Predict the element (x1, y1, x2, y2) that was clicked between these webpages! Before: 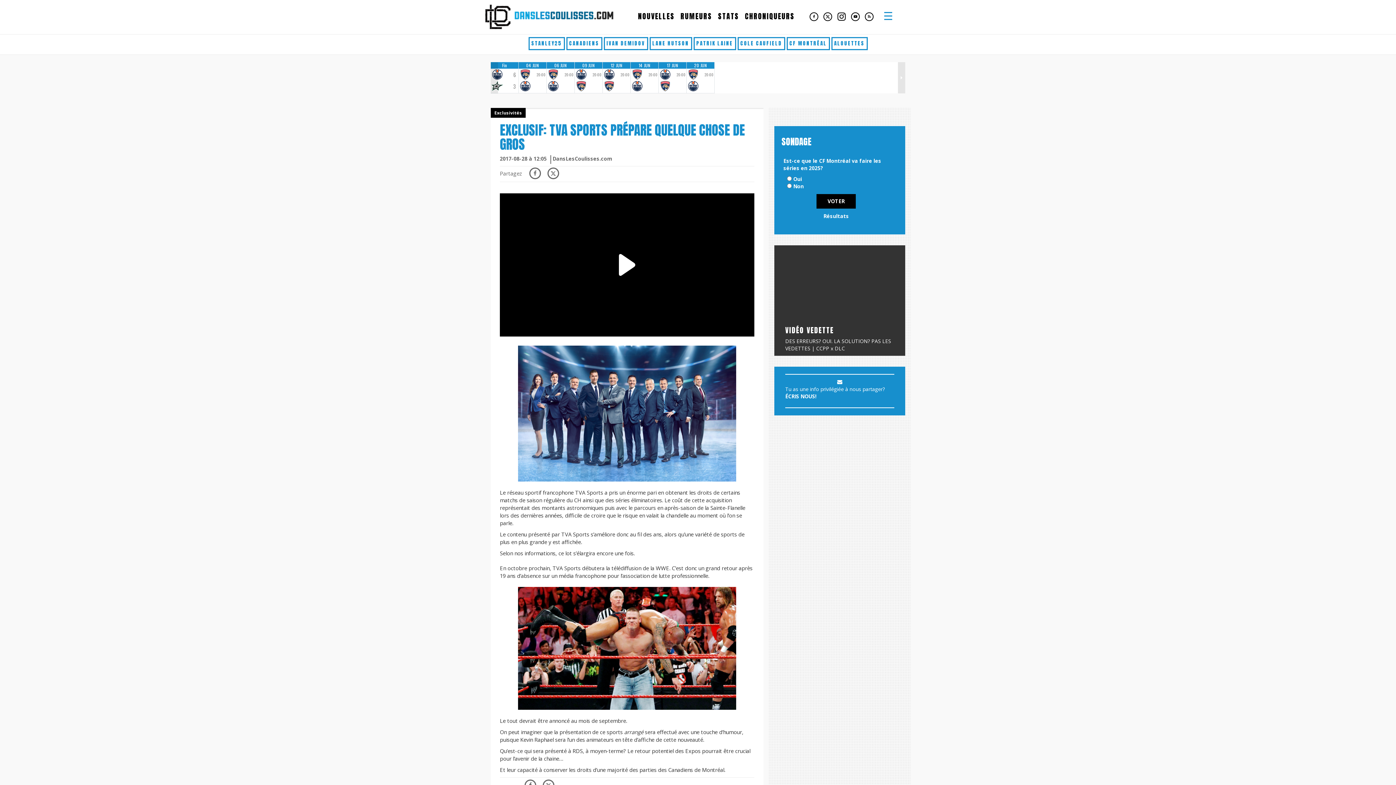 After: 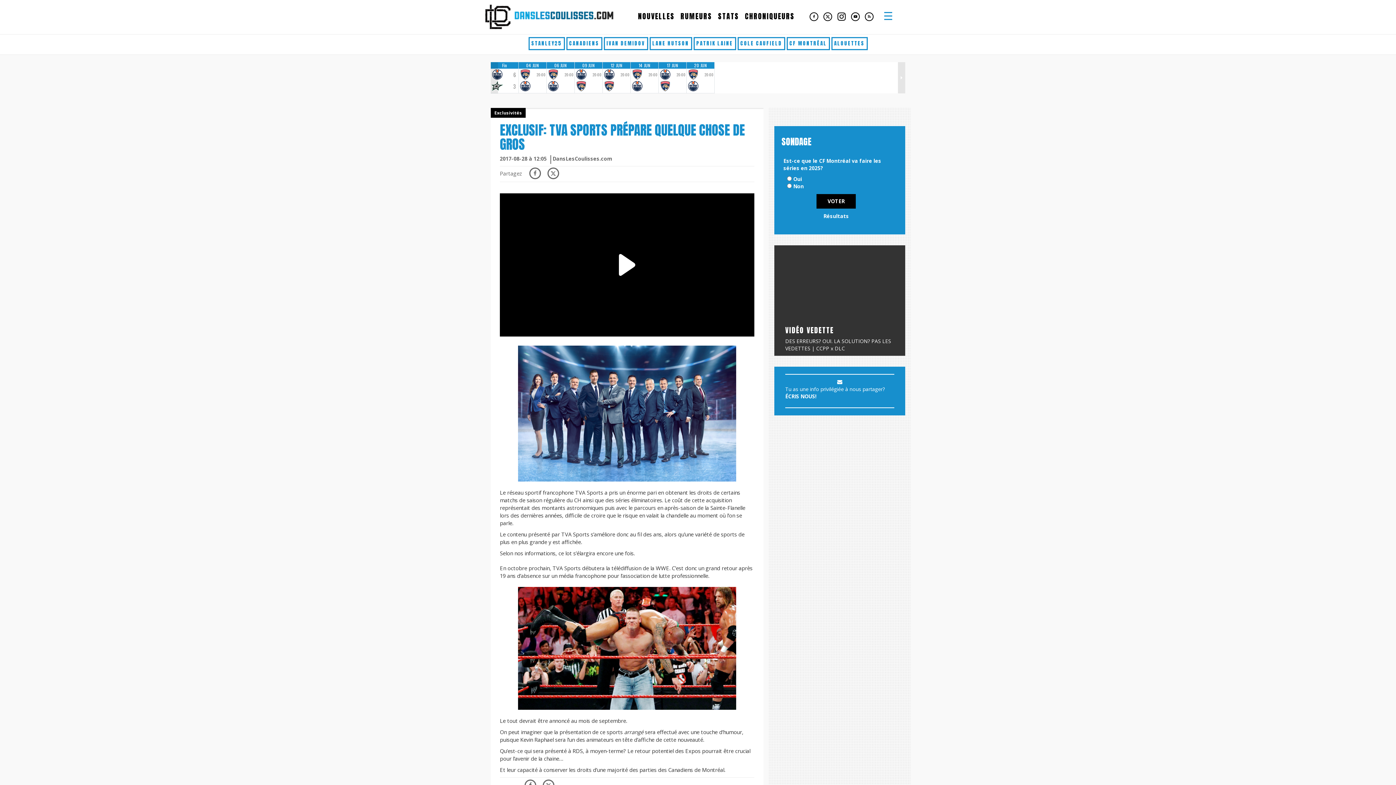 Action: bbox: (529, 167, 541, 179)